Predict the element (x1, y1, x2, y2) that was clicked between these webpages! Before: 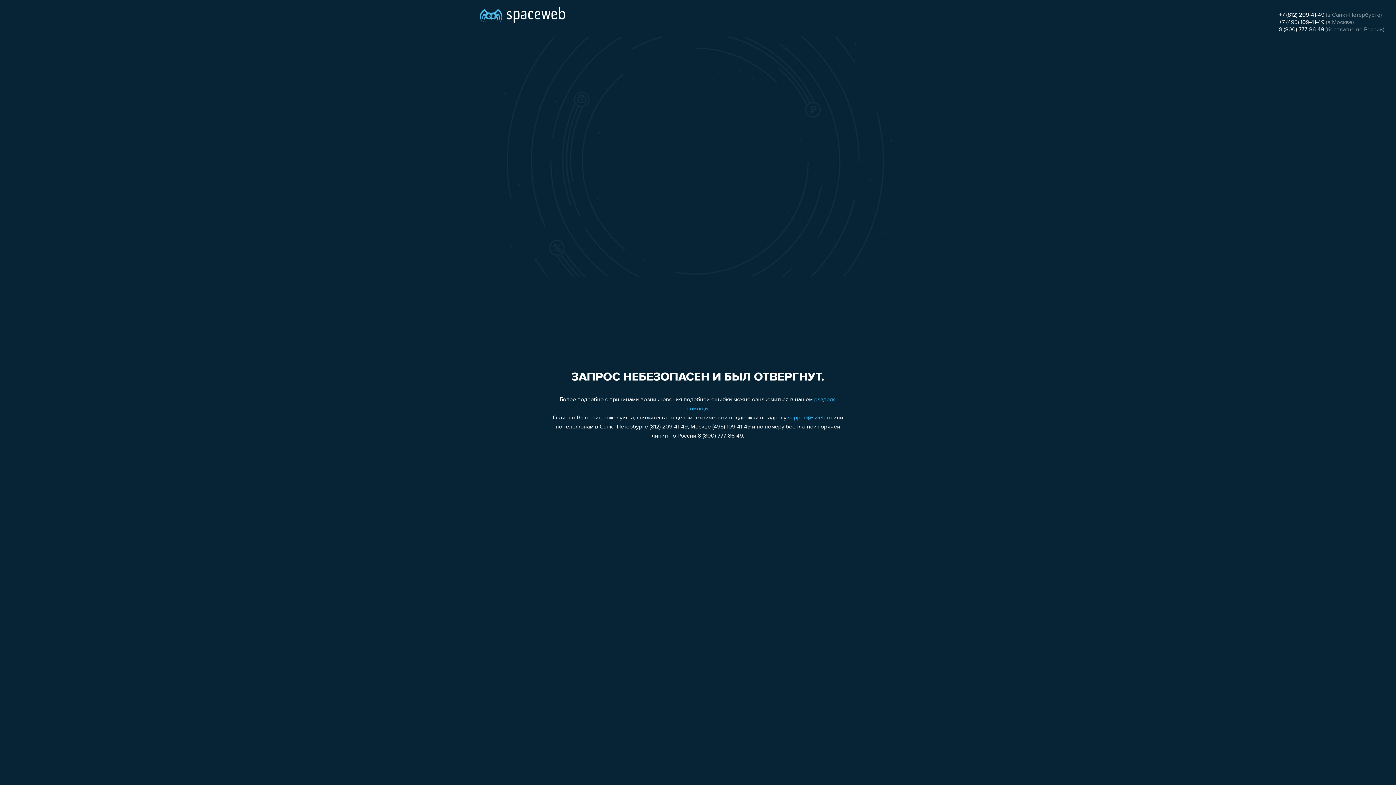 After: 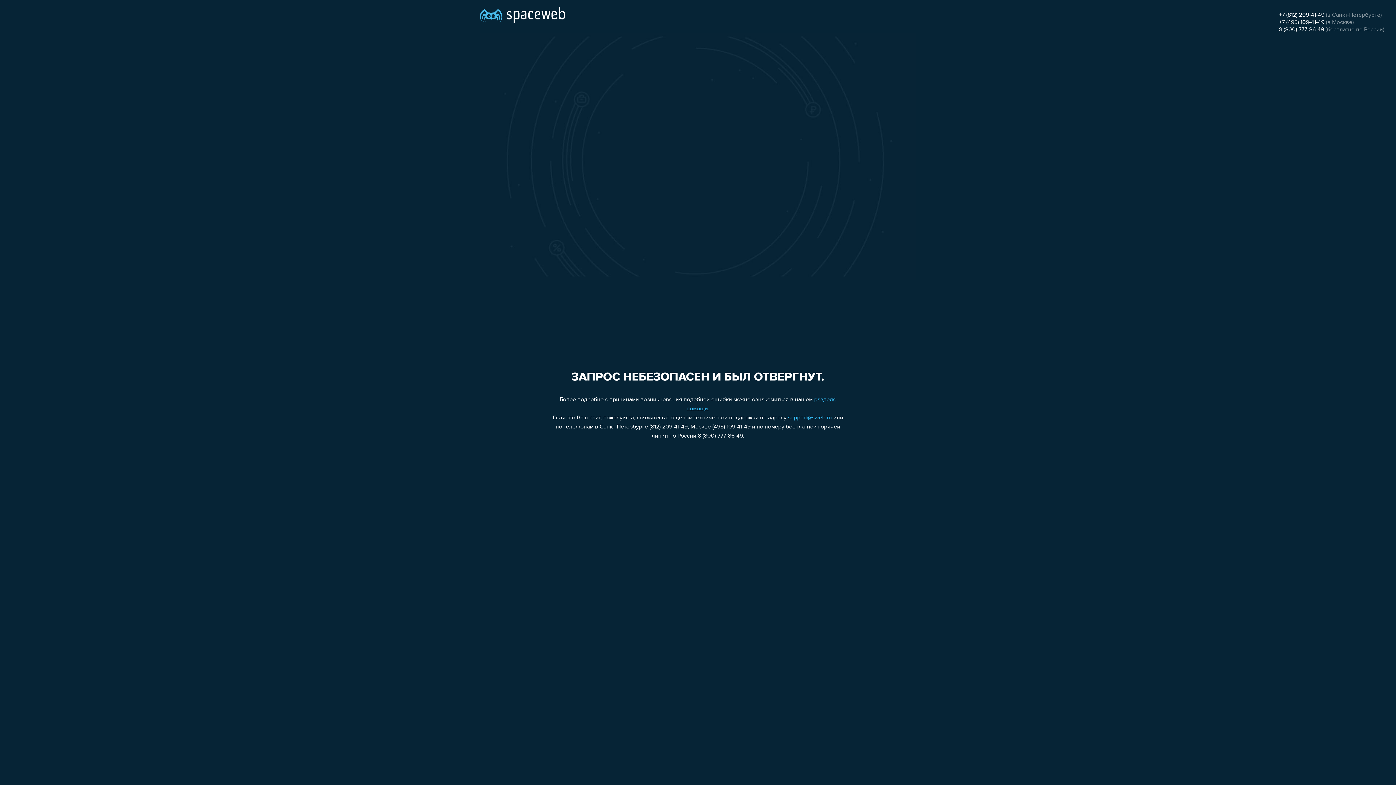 Action: label: +7 (495) 109-41-49 bbox: (1279, 19, 1324, 25)